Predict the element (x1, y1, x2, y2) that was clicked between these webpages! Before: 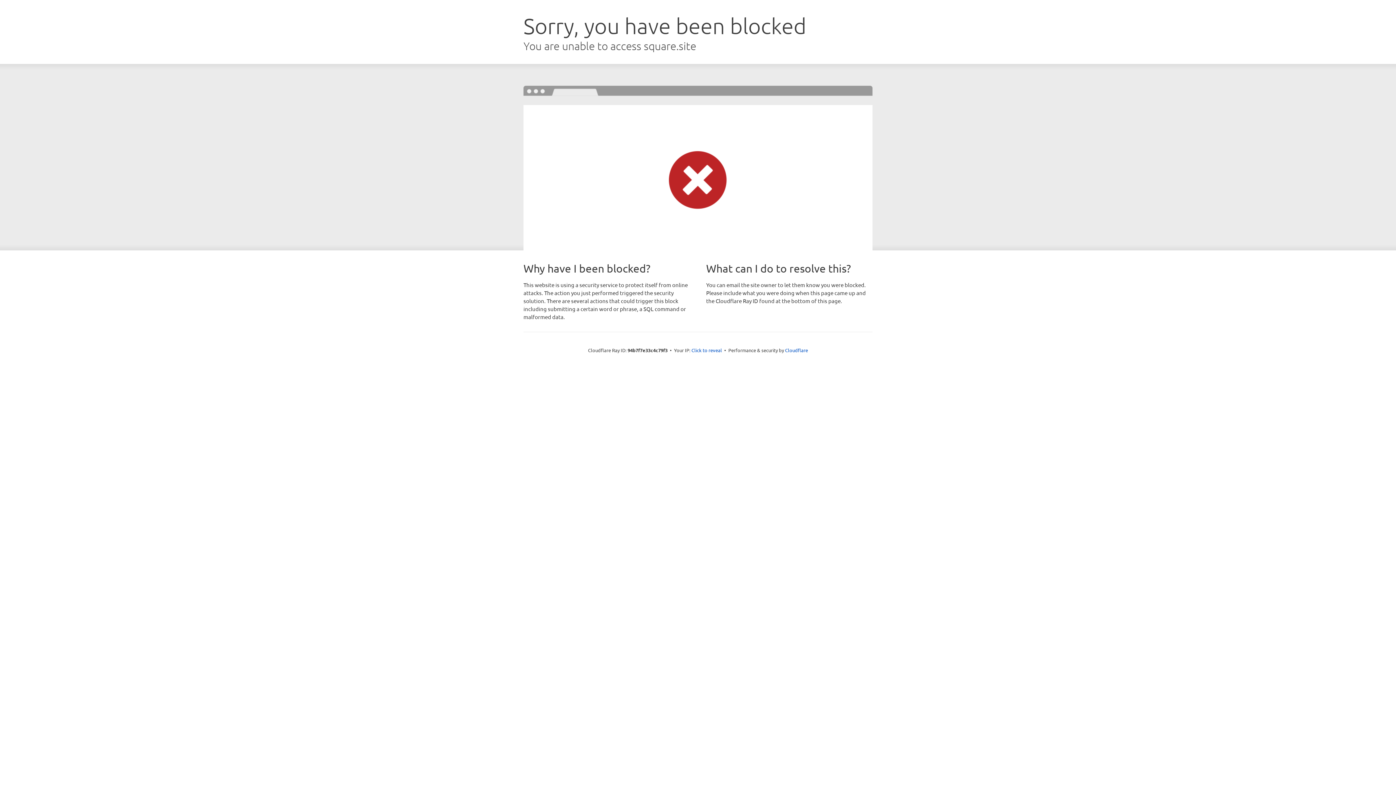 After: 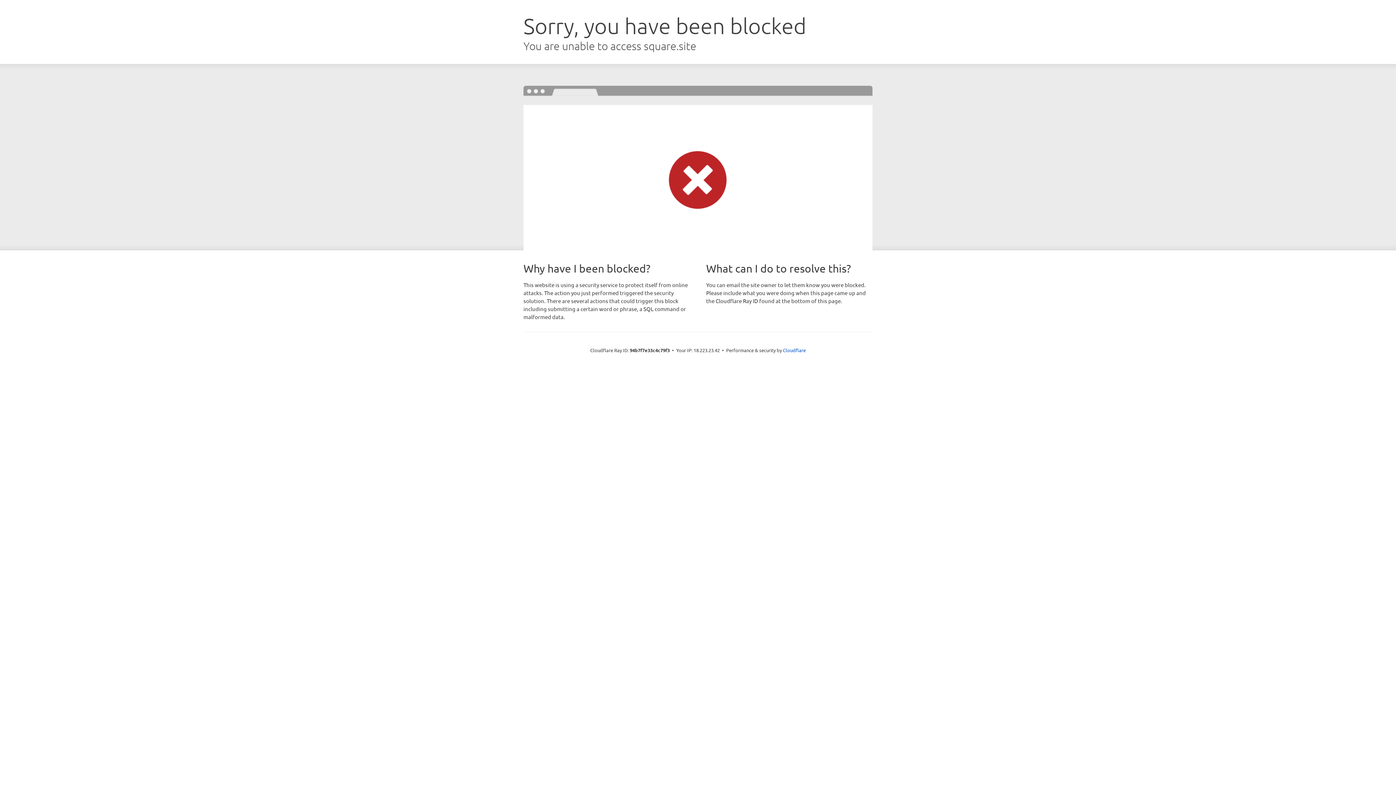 Action: bbox: (691, 346, 722, 353) label: Click to reveal